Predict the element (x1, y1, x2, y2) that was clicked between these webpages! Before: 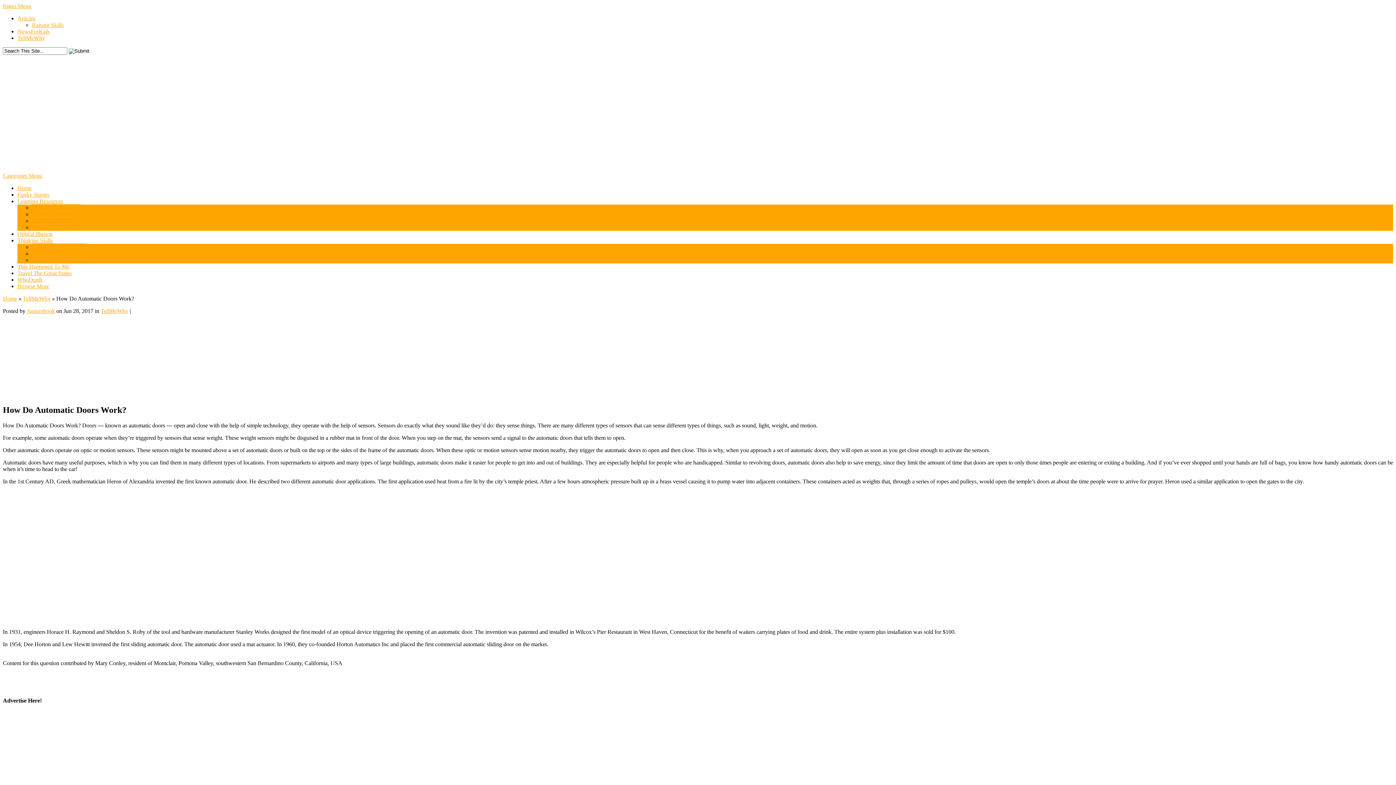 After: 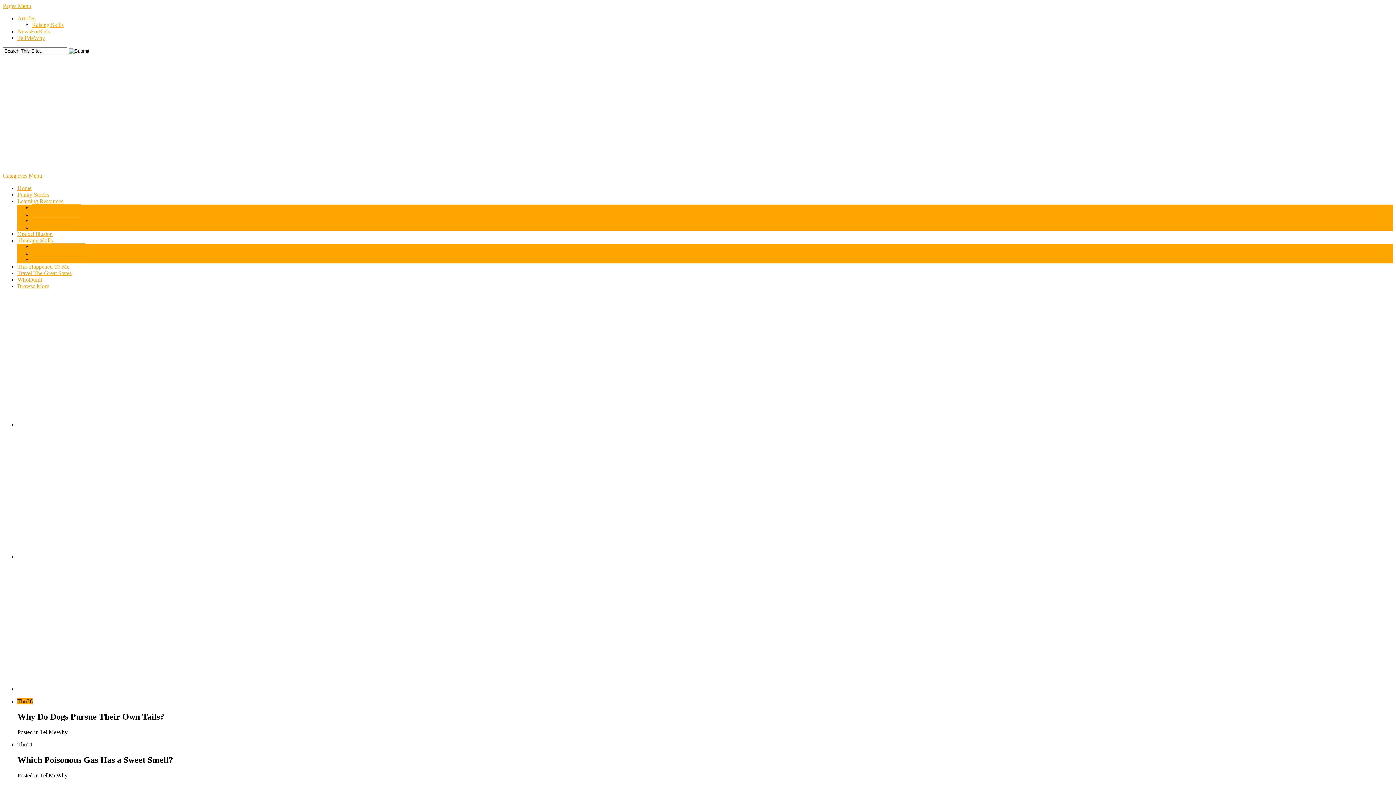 Action: bbox: (2, 166, 468, 172)